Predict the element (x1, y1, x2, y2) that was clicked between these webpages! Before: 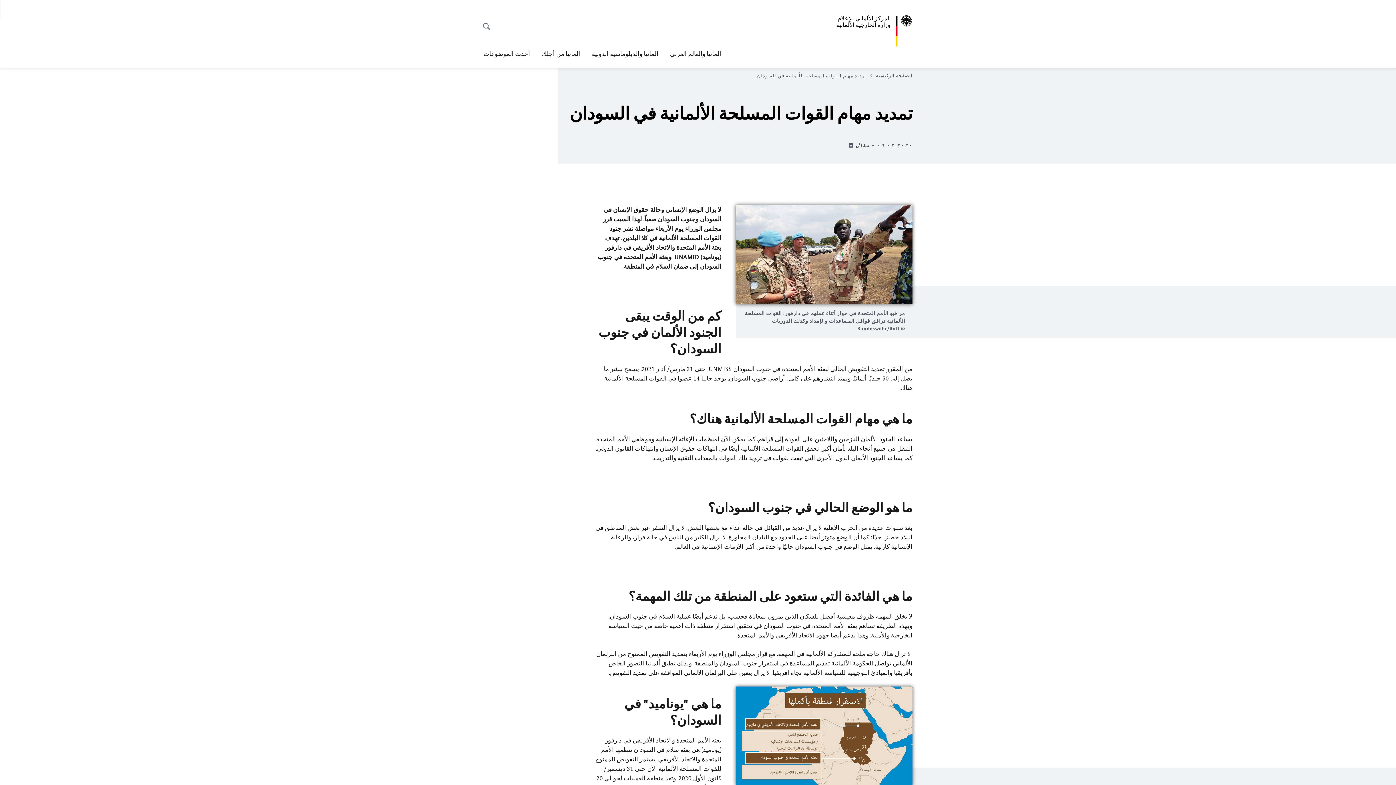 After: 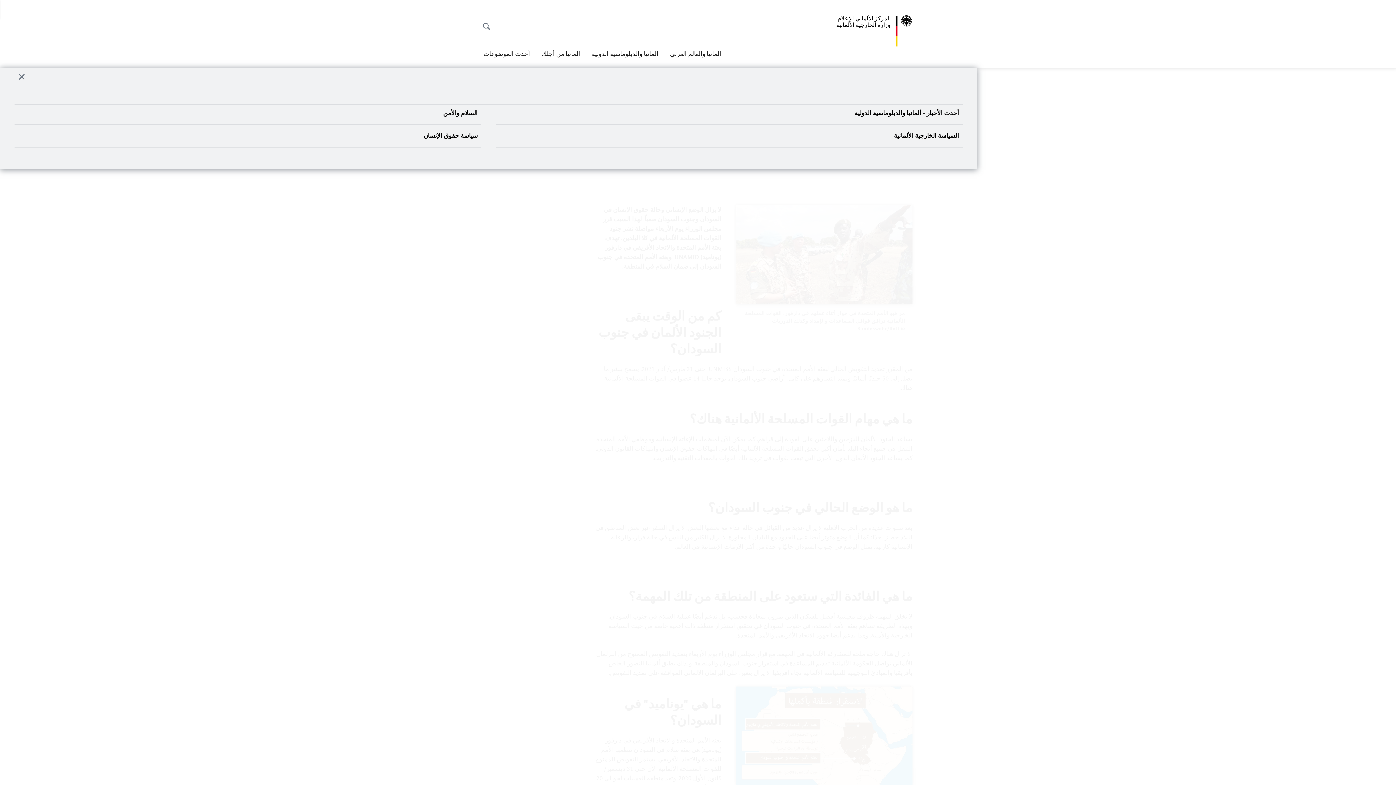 Action: bbox: (592, 45, 658, 61) label: ألمانيا والدبلوماسية الدولية